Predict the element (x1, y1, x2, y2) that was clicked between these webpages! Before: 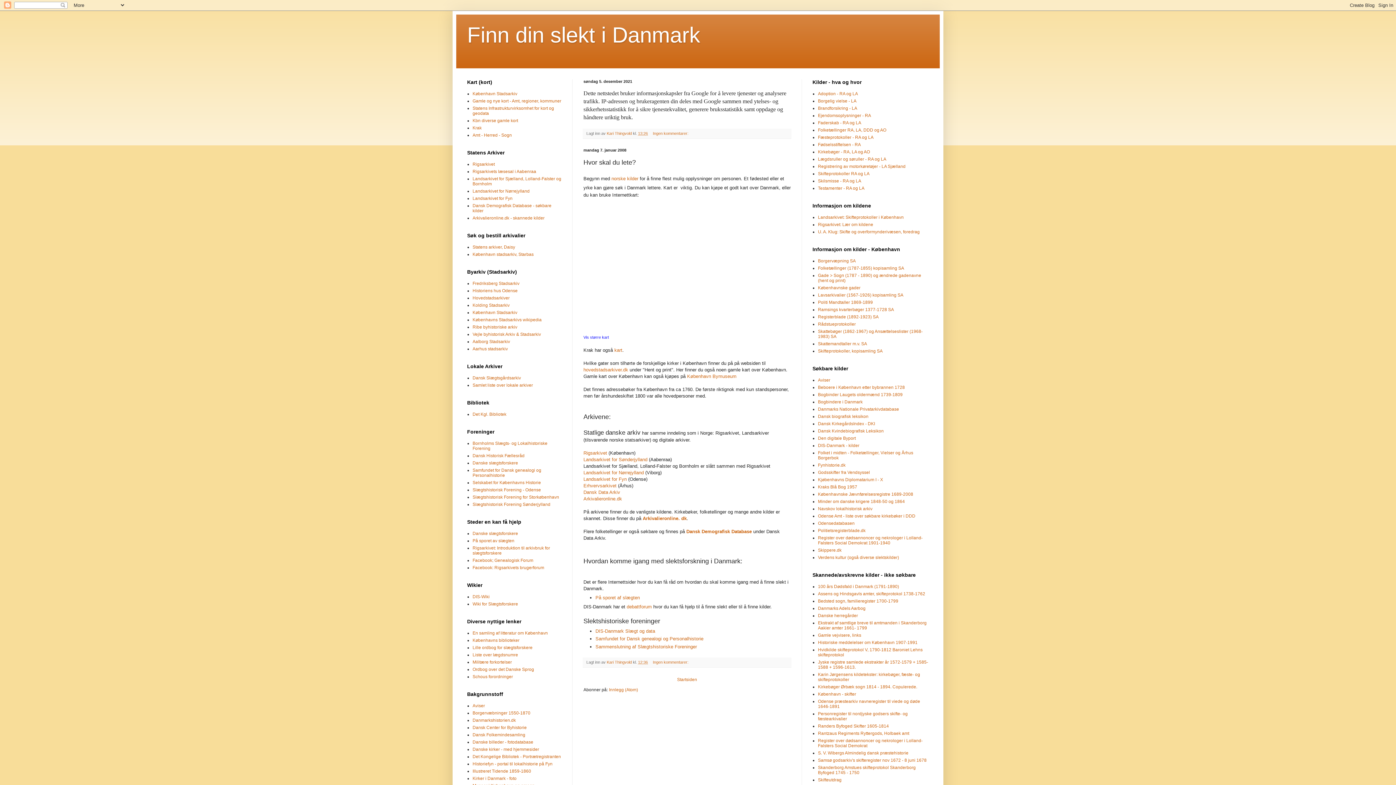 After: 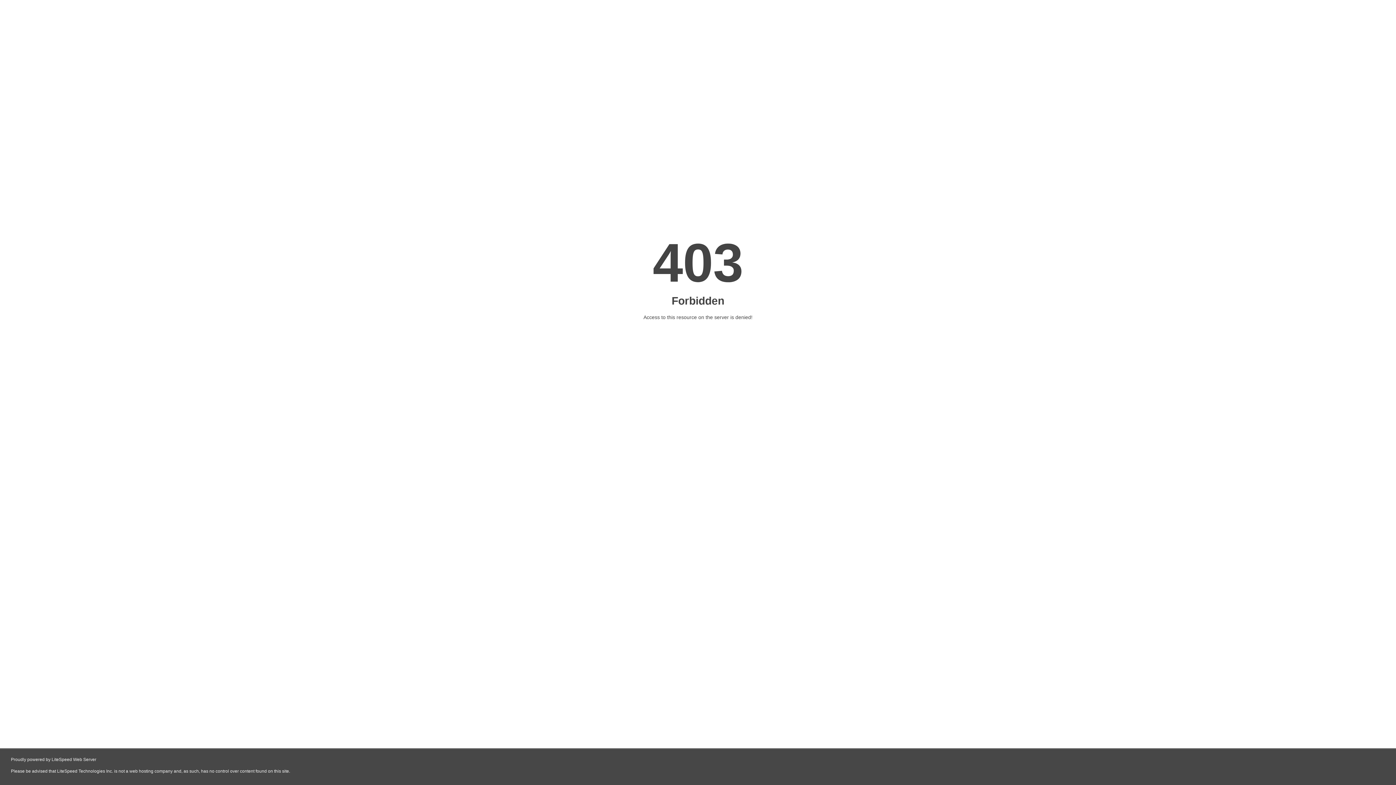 Action: label: hovedstadsarkiver.dk bbox: (583, 367, 628, 372)